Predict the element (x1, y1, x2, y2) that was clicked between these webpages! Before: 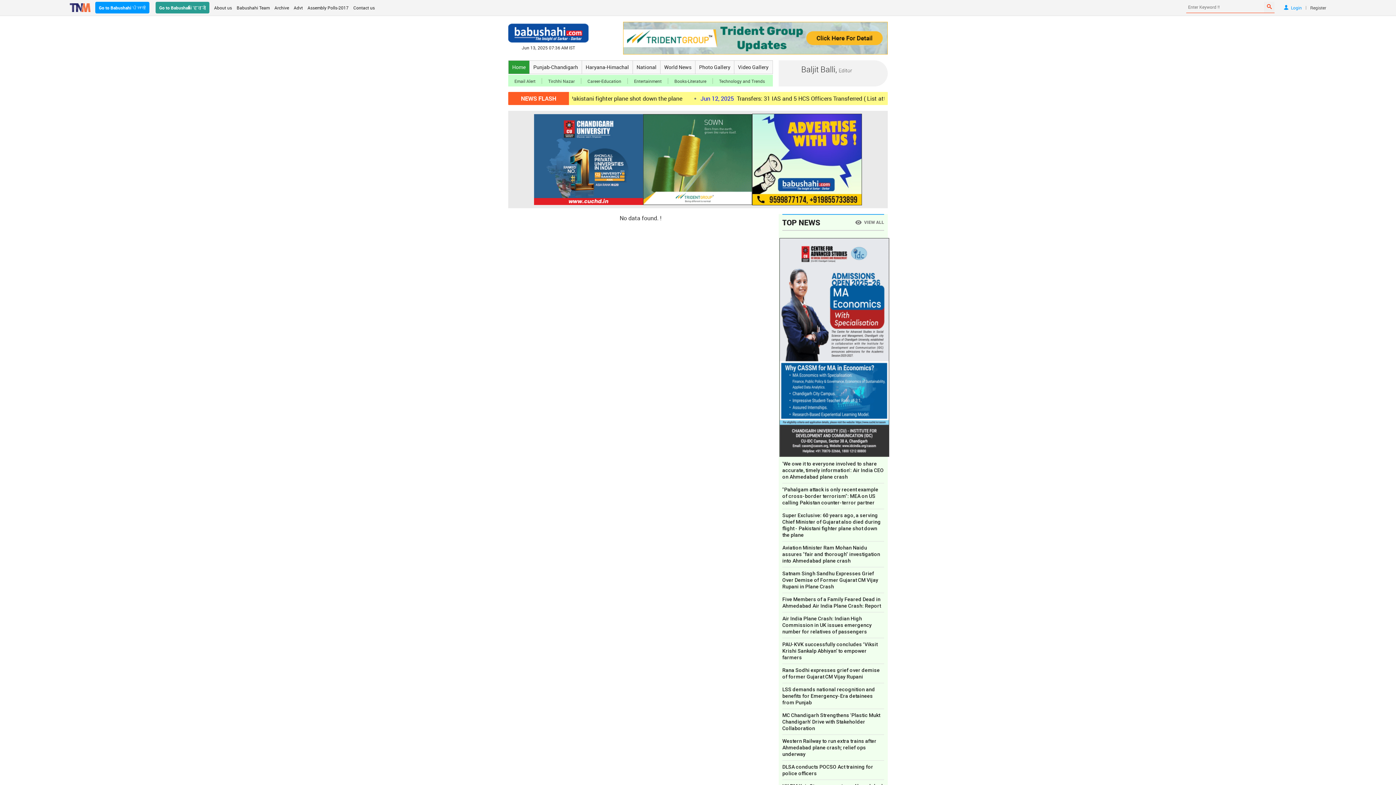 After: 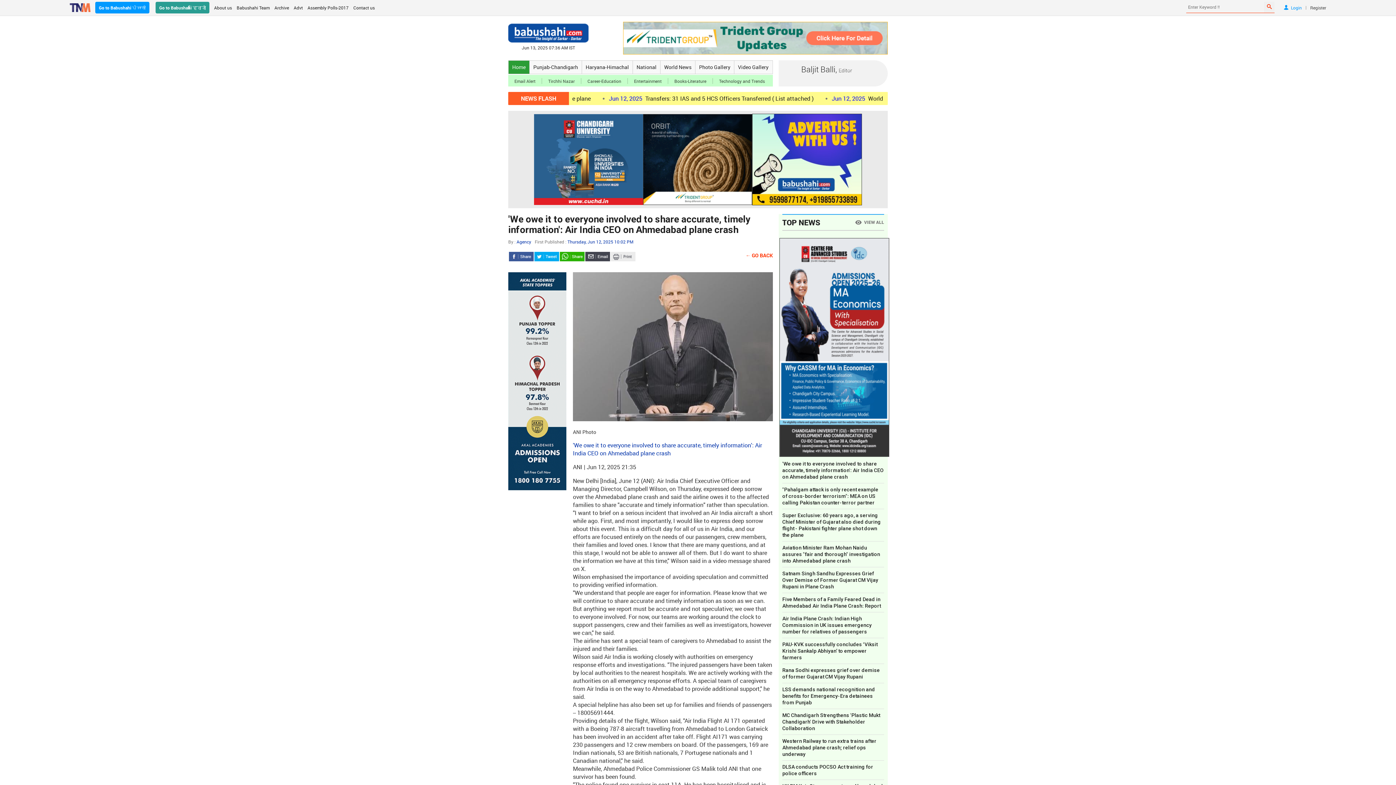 Action: bbox: (782, 460, 884, 480) label: 'We owe it to everyone involved to share accurate, timely information': Air India CEO on Ahmedabad plane crash